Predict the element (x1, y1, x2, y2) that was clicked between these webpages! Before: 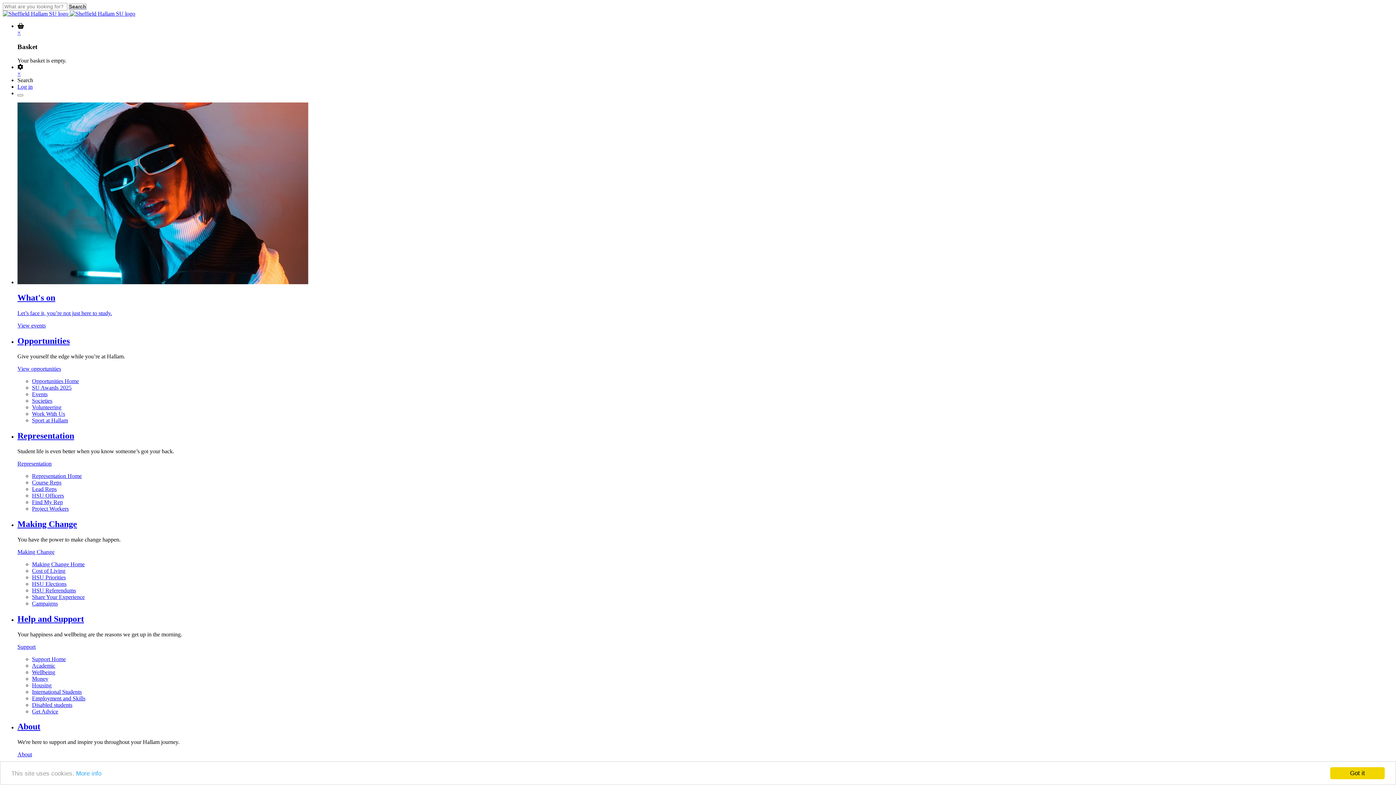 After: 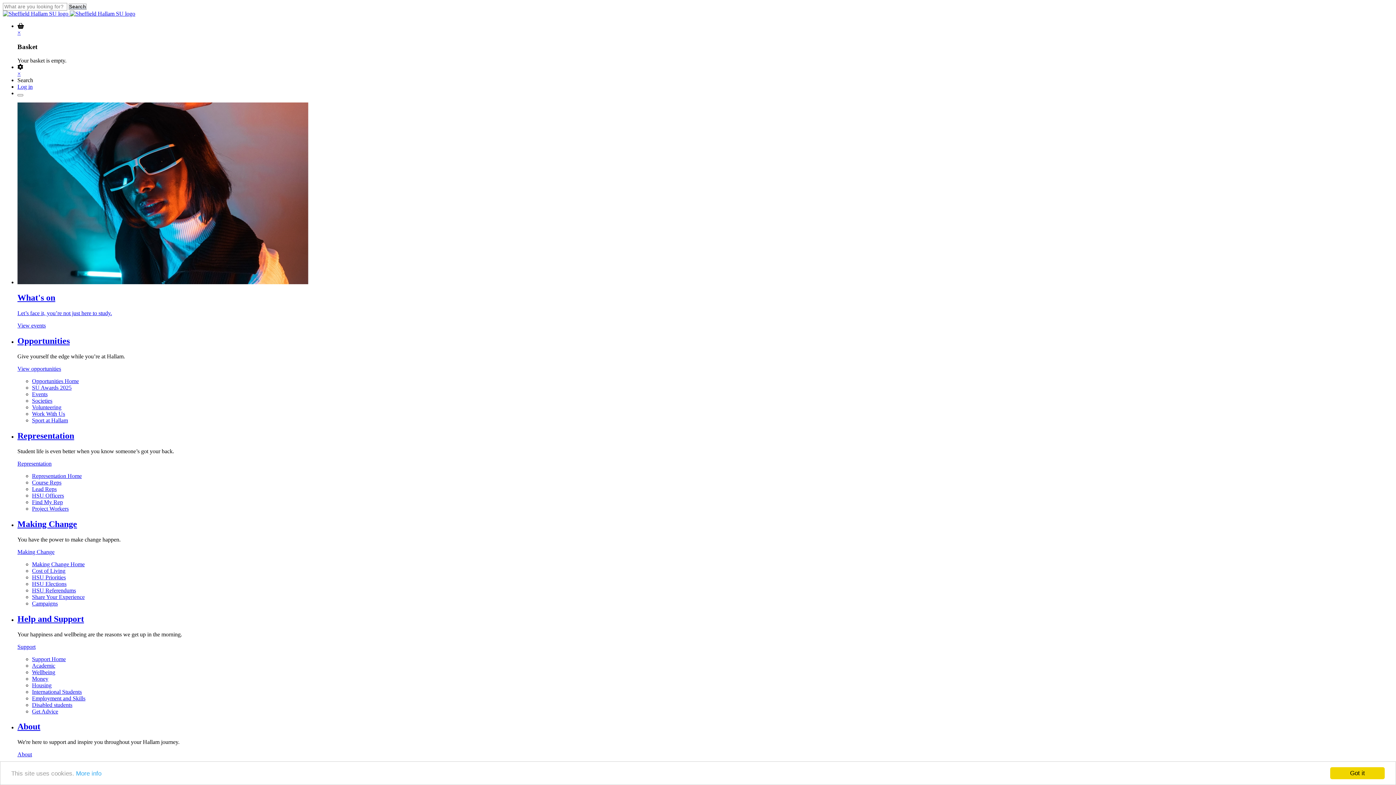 Action: label: Course Reps bbox: (32, 479, 61, 485)